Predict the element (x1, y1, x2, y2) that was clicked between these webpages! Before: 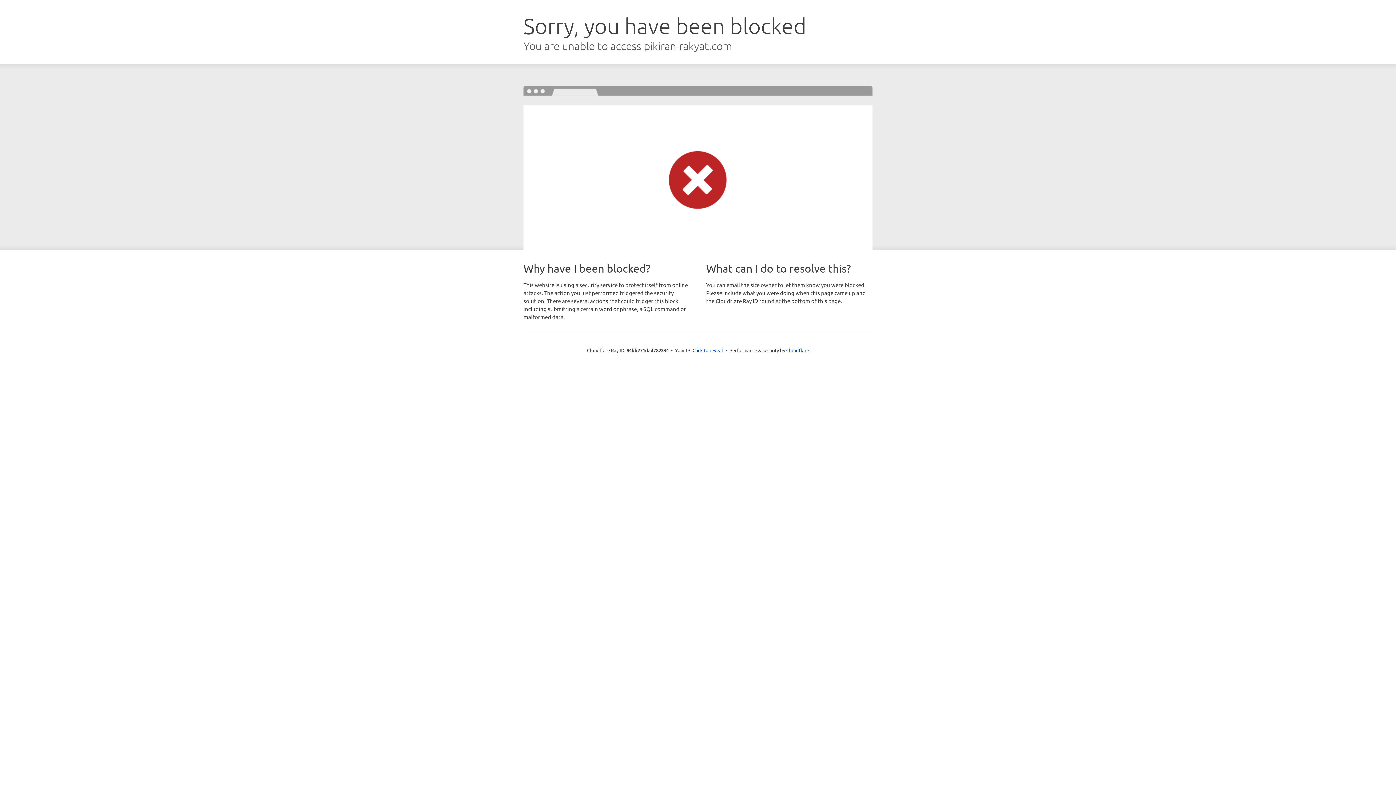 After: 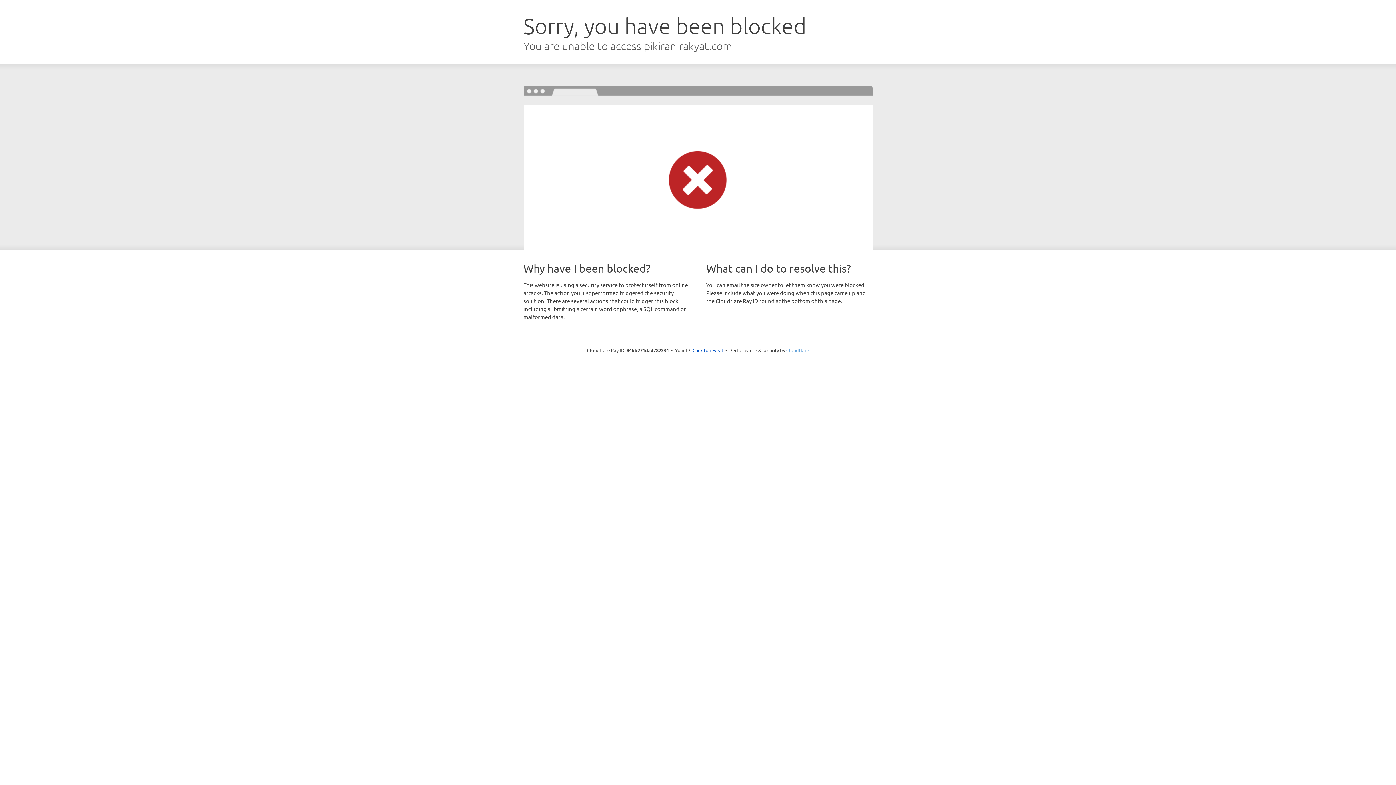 Action: bbox: (786, 347, 809, 353) label: Cloudflare